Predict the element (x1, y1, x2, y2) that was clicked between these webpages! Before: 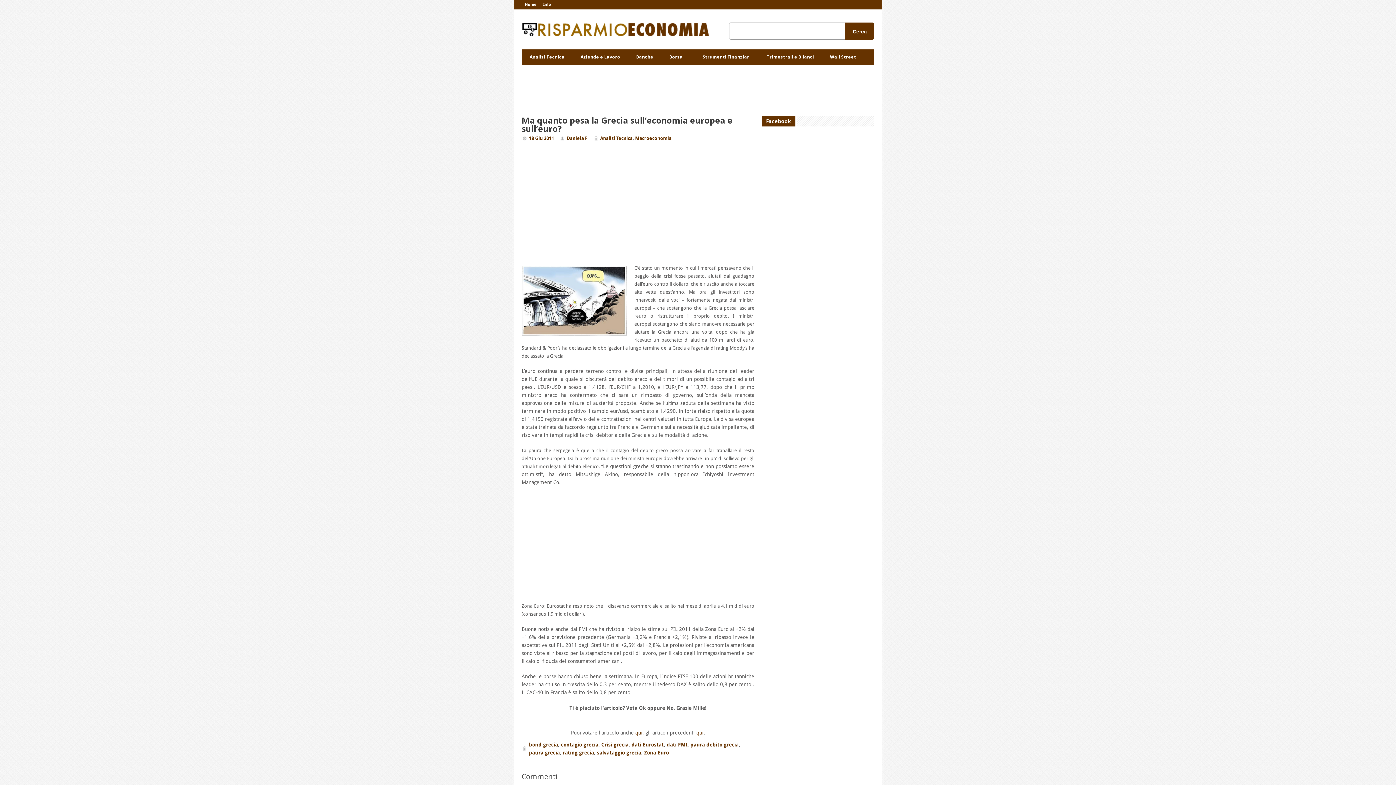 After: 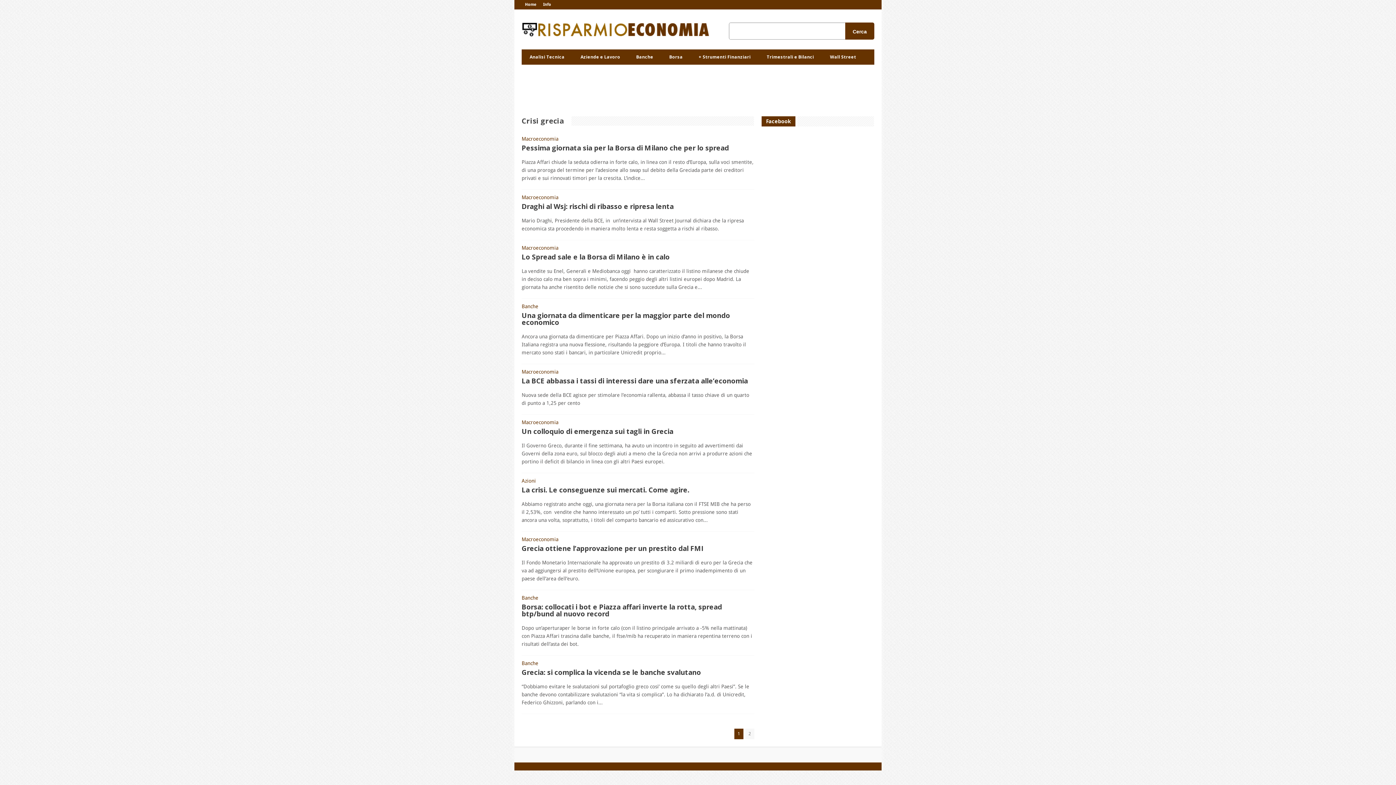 Action: bbox: (601, 742, 628, 748) label: Crisi grecia